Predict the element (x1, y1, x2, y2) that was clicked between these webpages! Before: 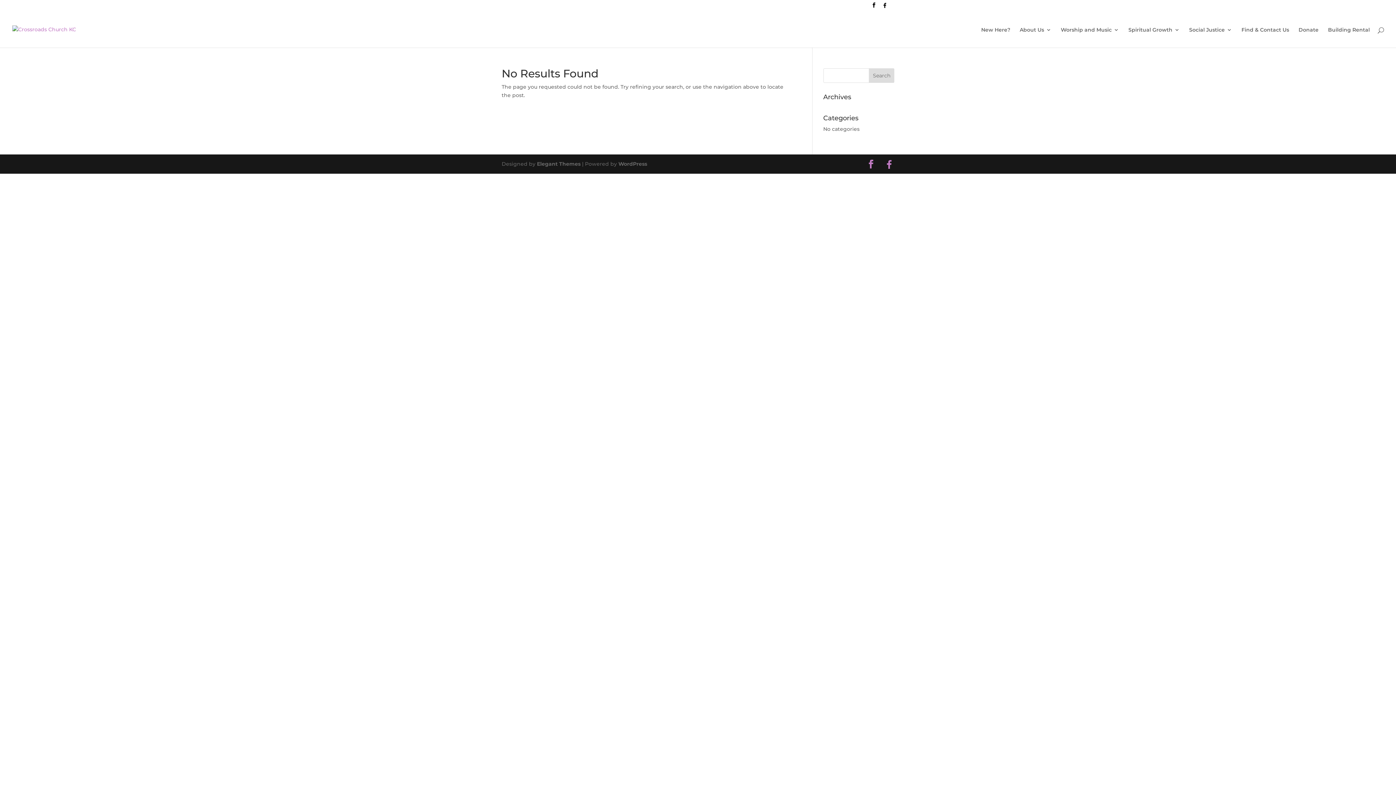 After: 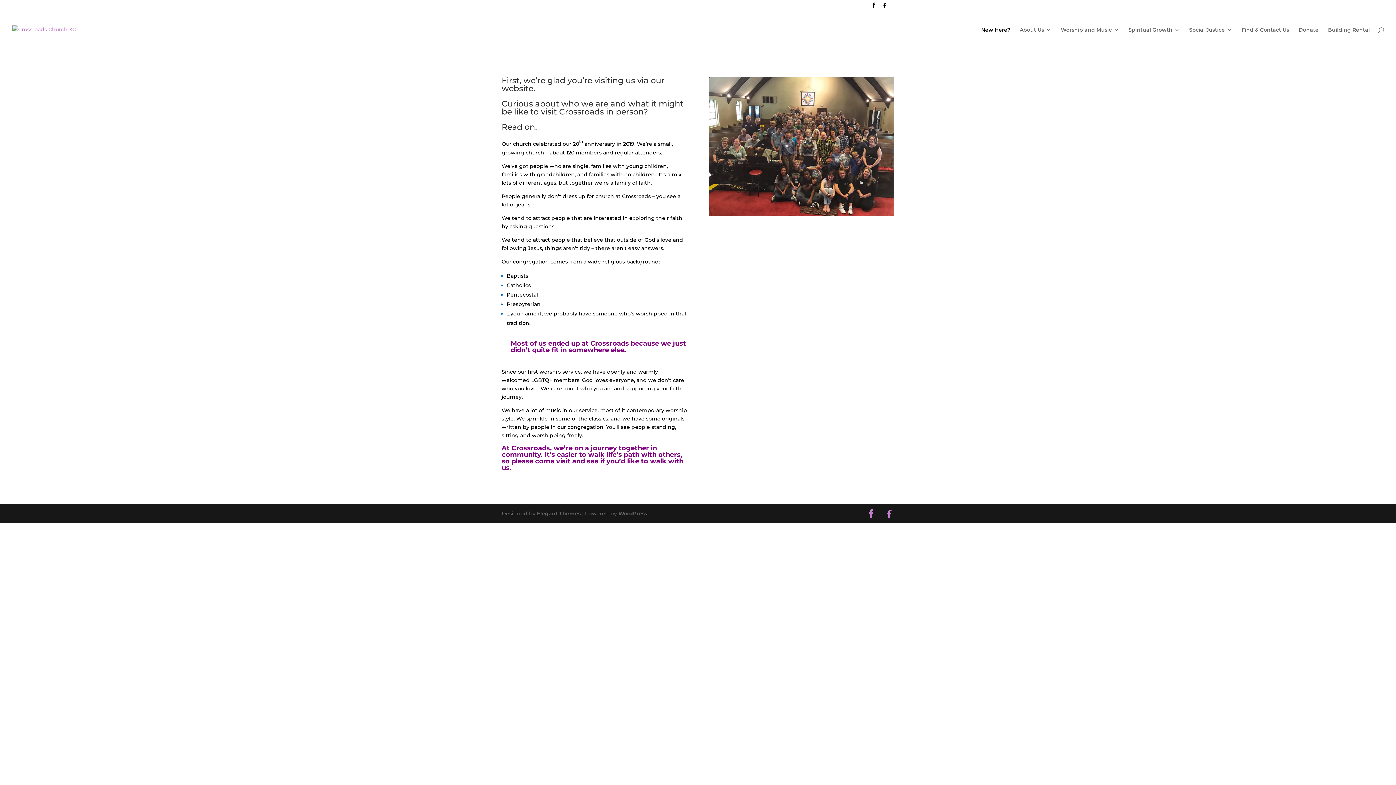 Action: label: New Here? bbox: (981, 27, 1010, 47)